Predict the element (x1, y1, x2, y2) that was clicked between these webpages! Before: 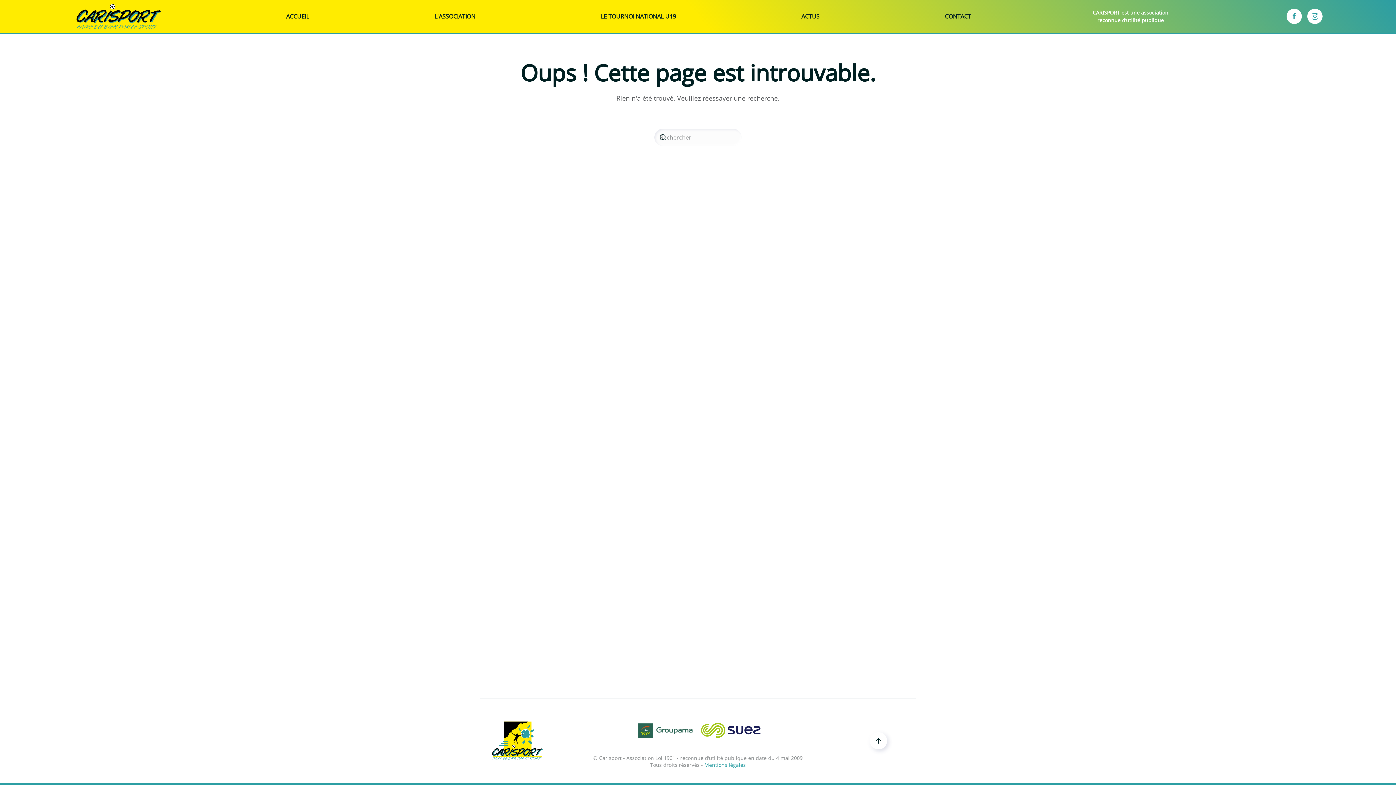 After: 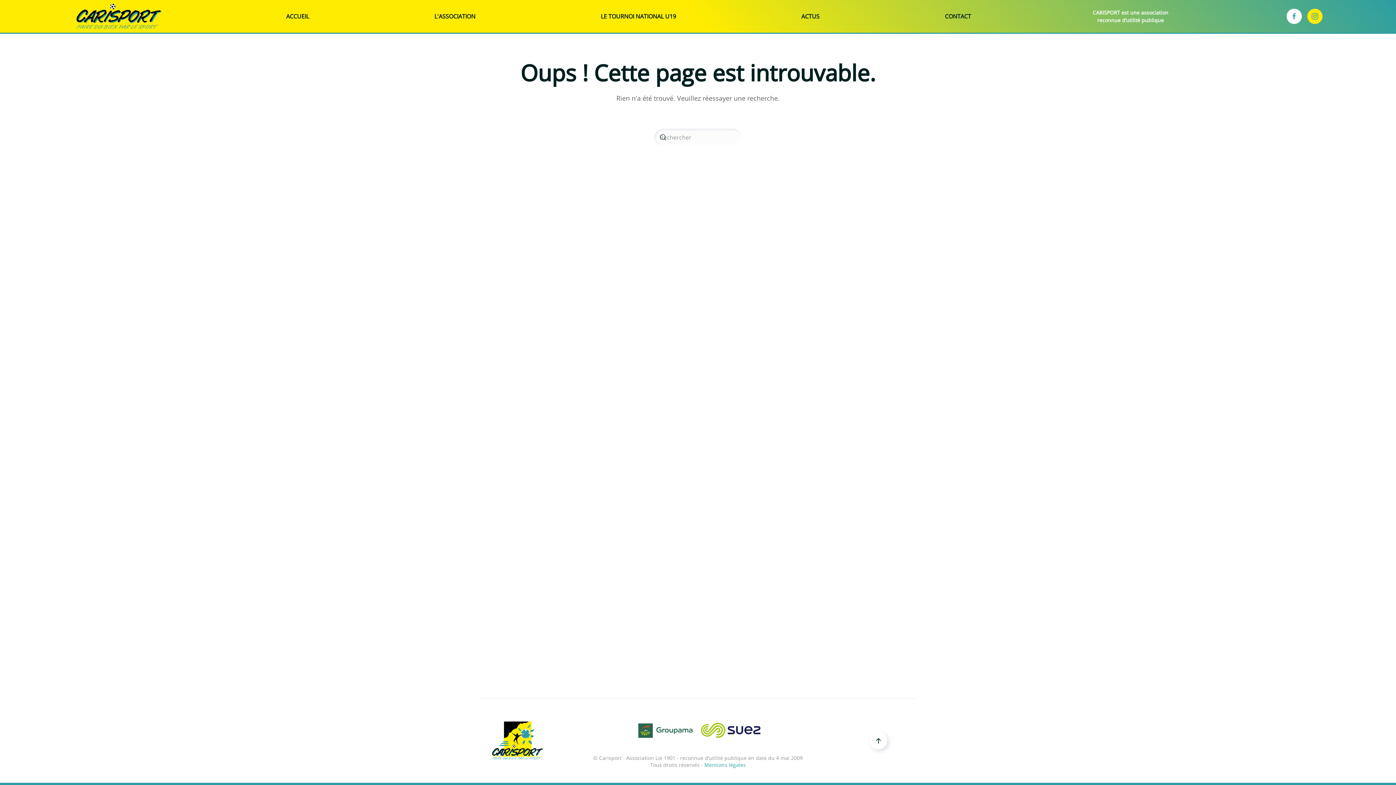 Action: bbox: (1307, 8, 1322, 24)